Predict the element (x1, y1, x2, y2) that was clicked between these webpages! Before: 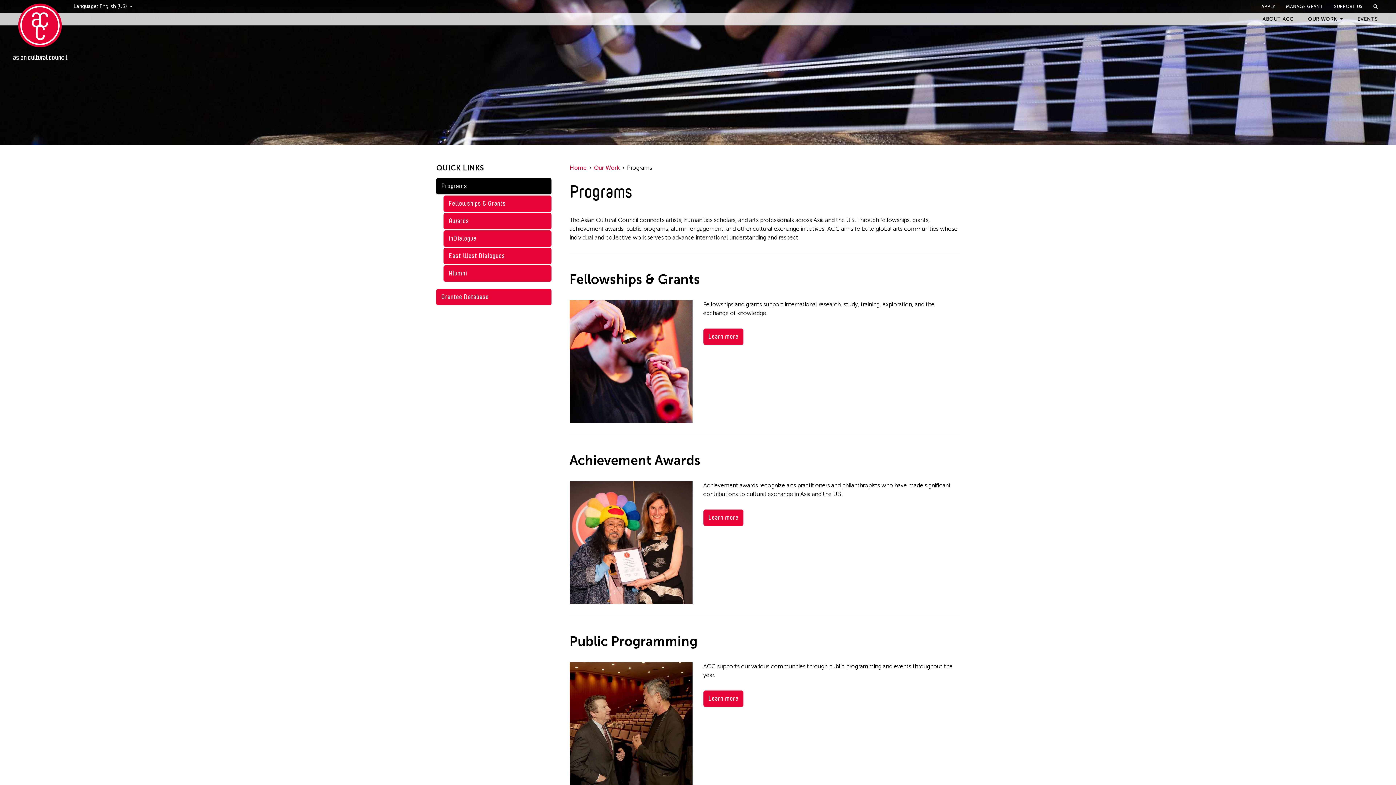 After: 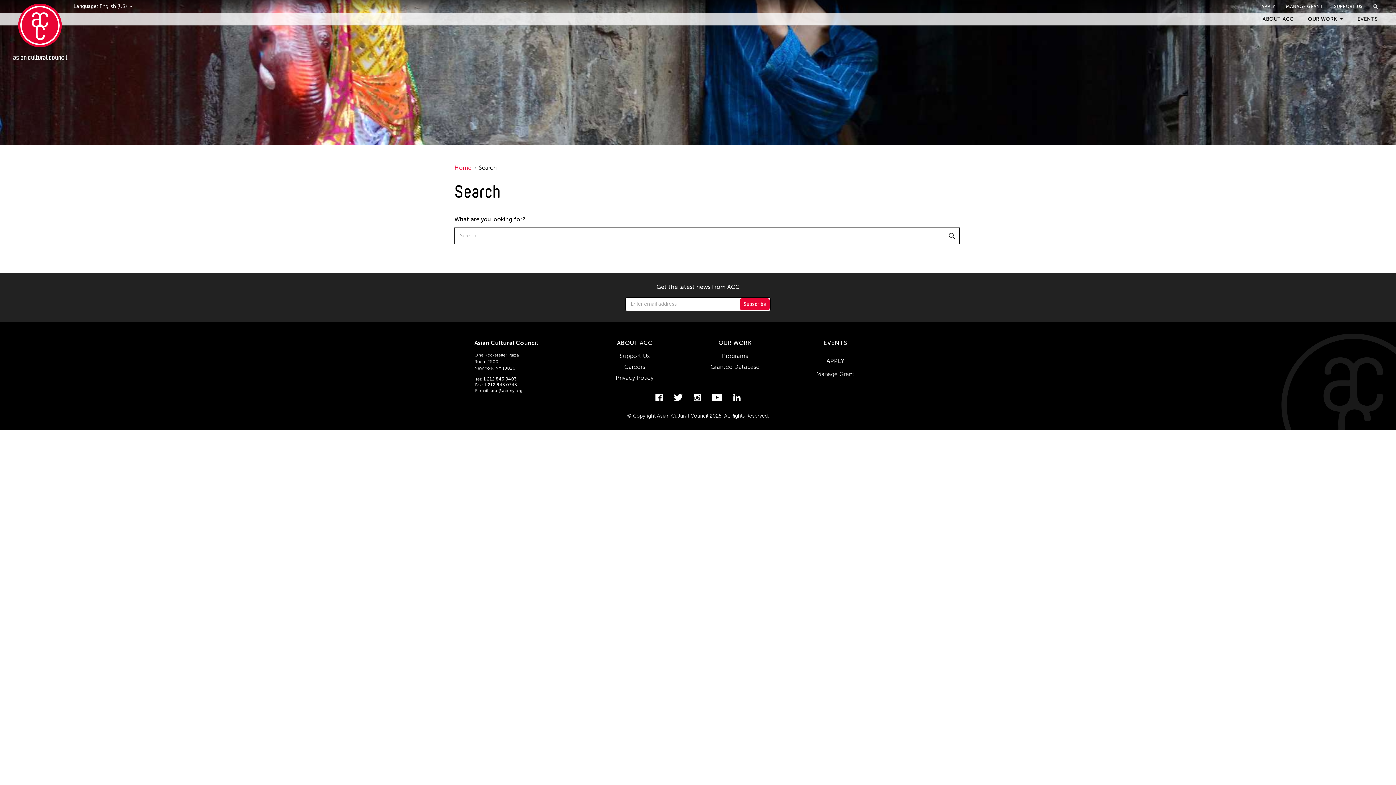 Action: bbox: (1368, 0, 1383, 12)